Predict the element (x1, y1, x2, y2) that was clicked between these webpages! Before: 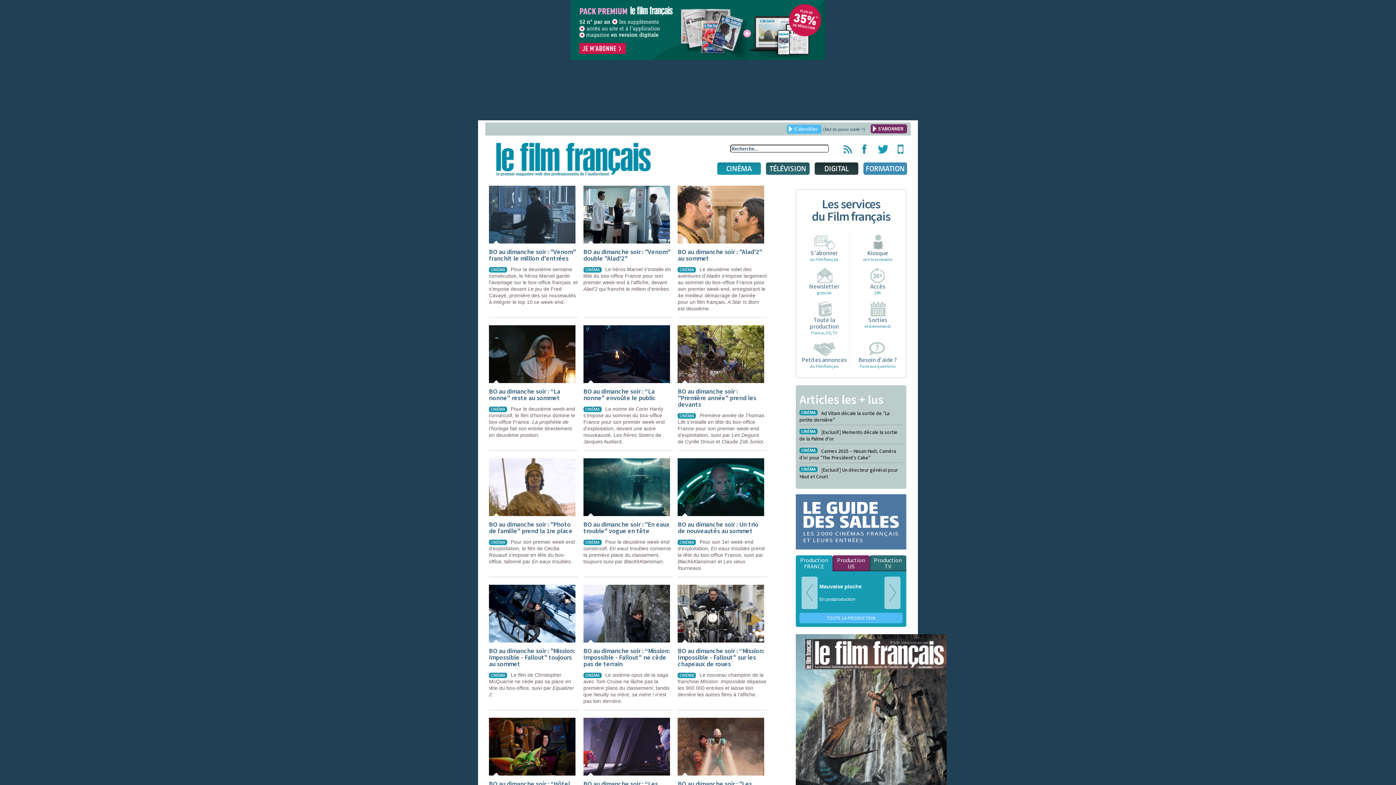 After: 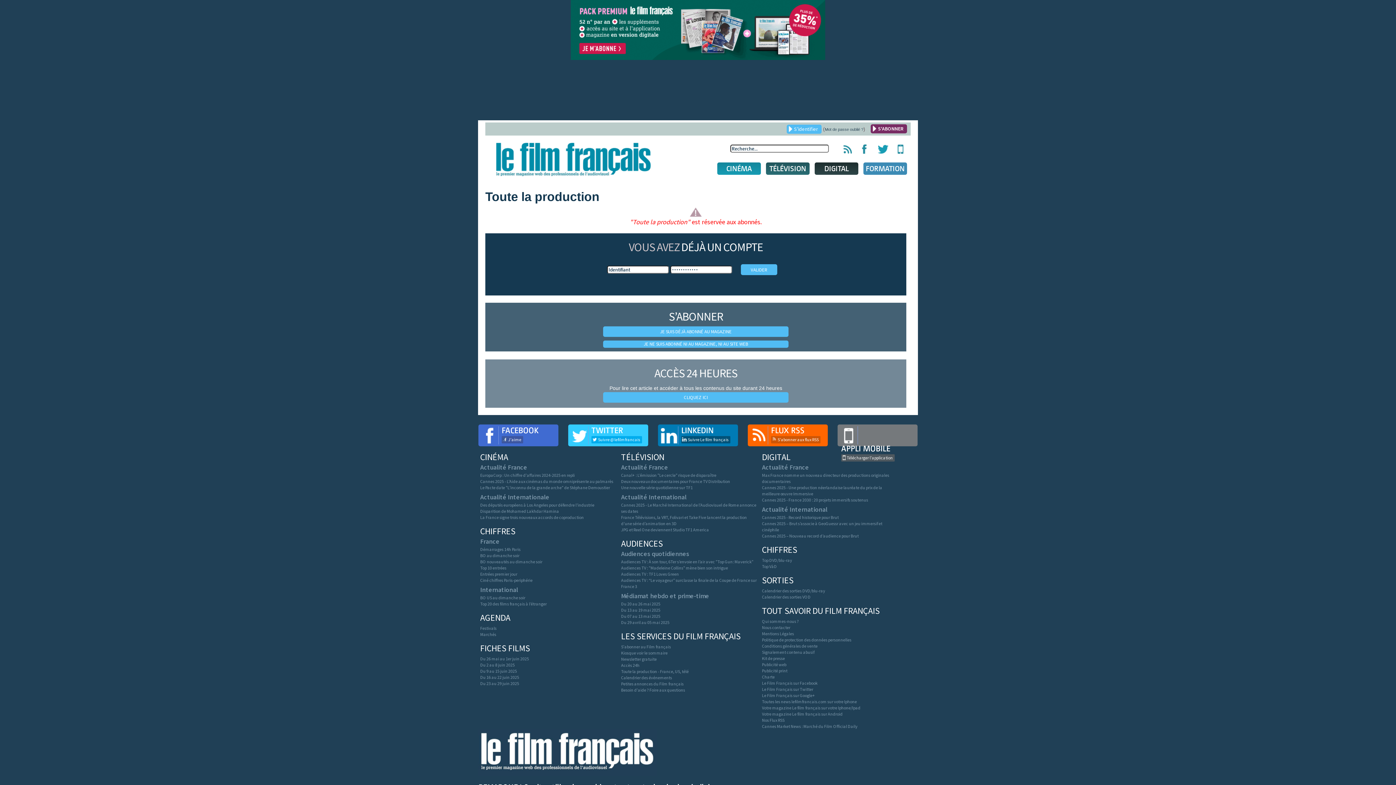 Action: label: Toute la production
France, US, TV bbox: (801, 298, 847, 336)